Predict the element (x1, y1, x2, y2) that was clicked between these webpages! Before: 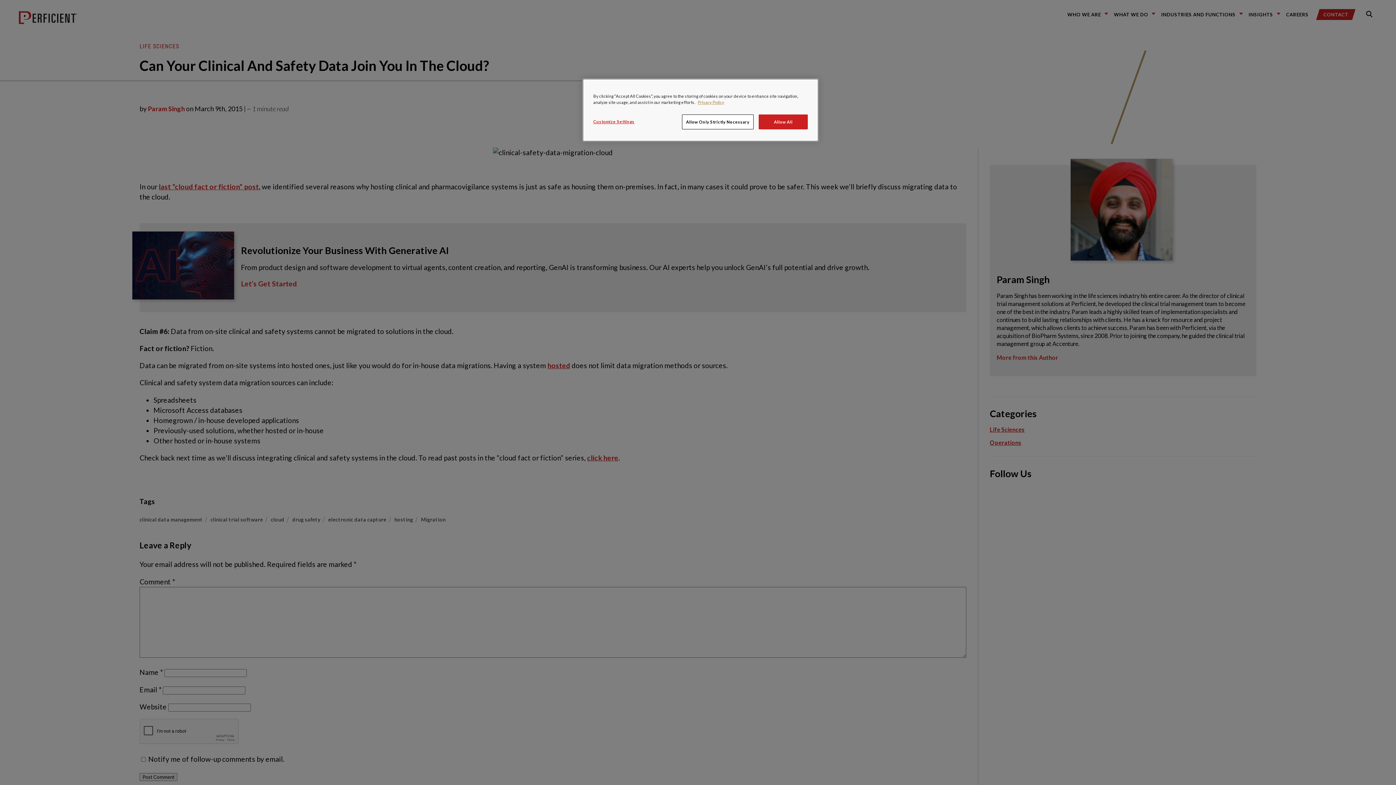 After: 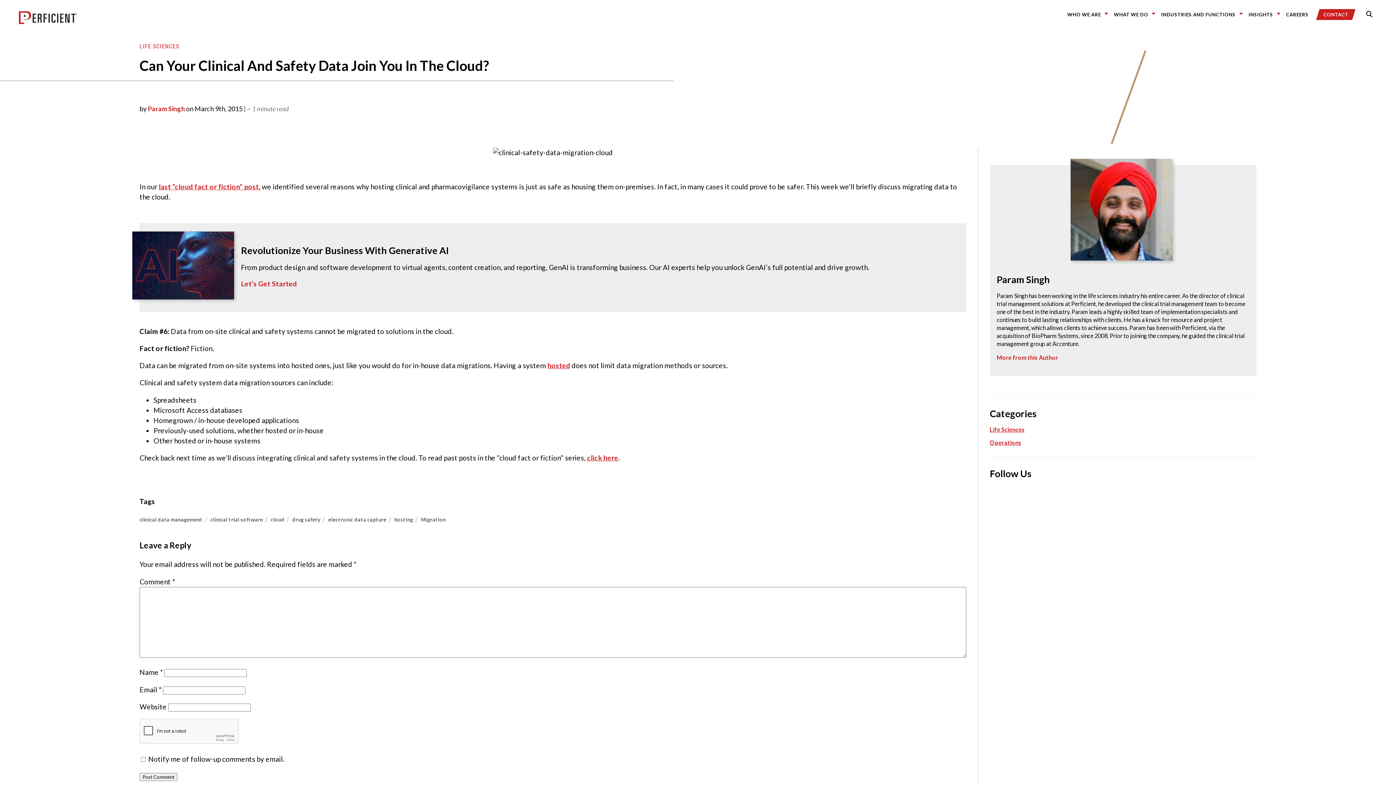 Action: bbox: (758, 114, 808, 129) label: Allow All